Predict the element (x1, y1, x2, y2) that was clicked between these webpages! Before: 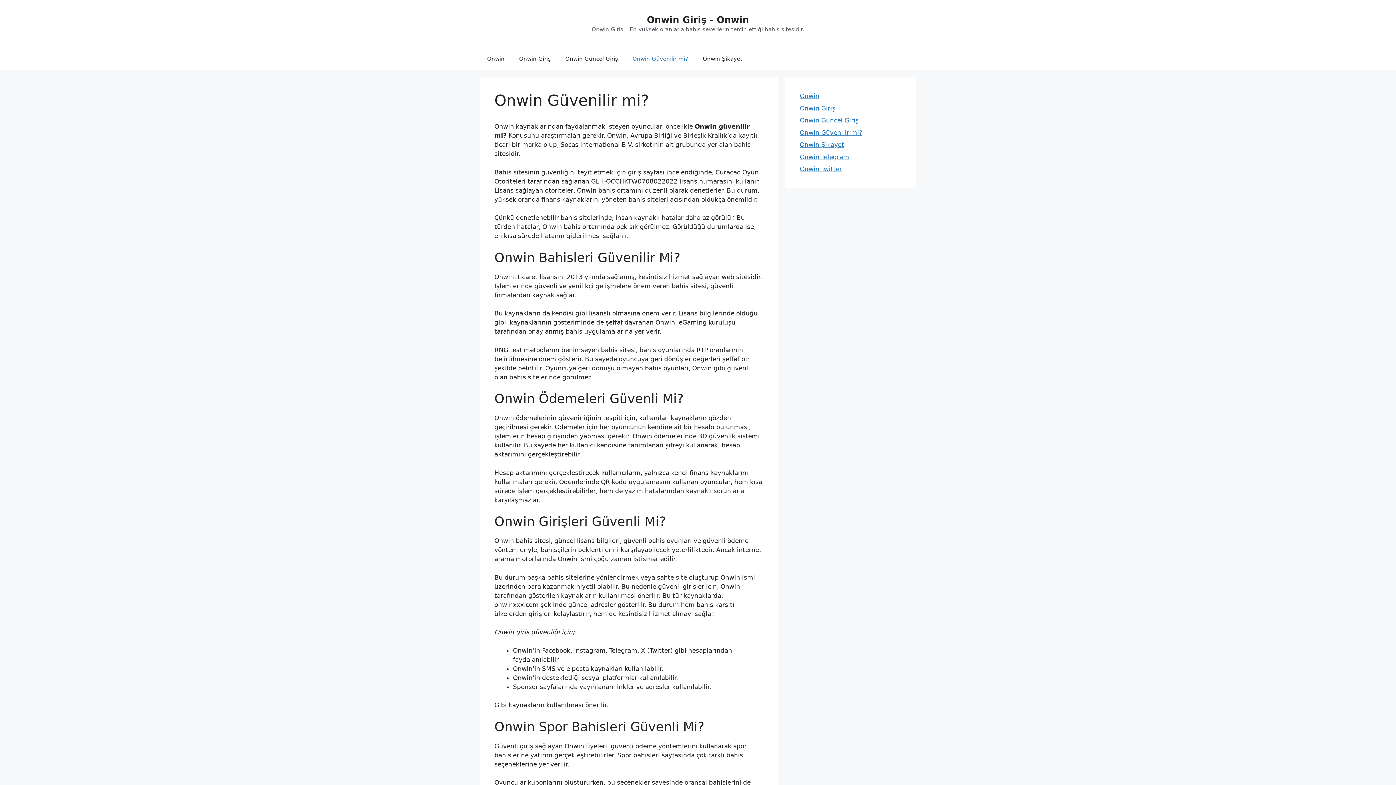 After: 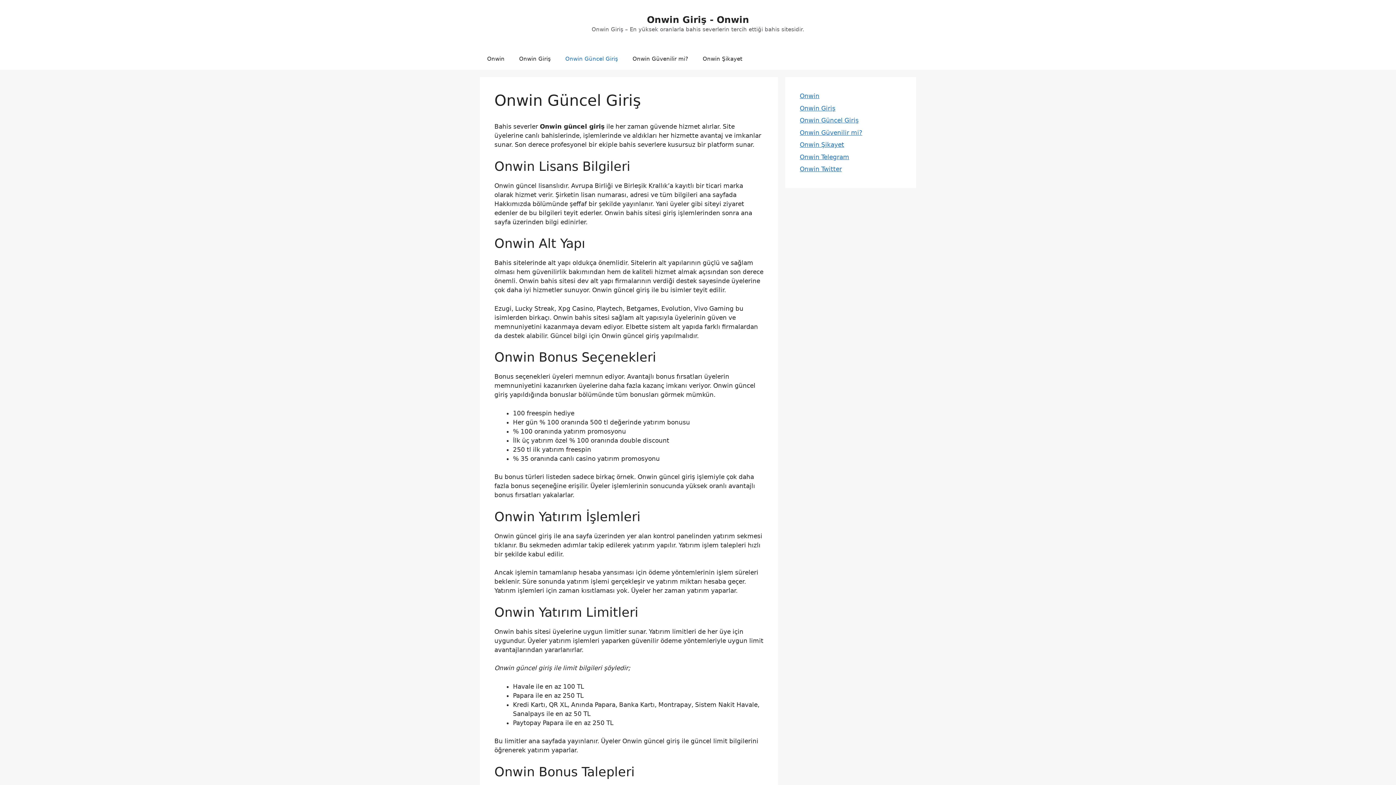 Action: label: Onwin Güncel Giriş bbox: (558, 48, 625, 69)